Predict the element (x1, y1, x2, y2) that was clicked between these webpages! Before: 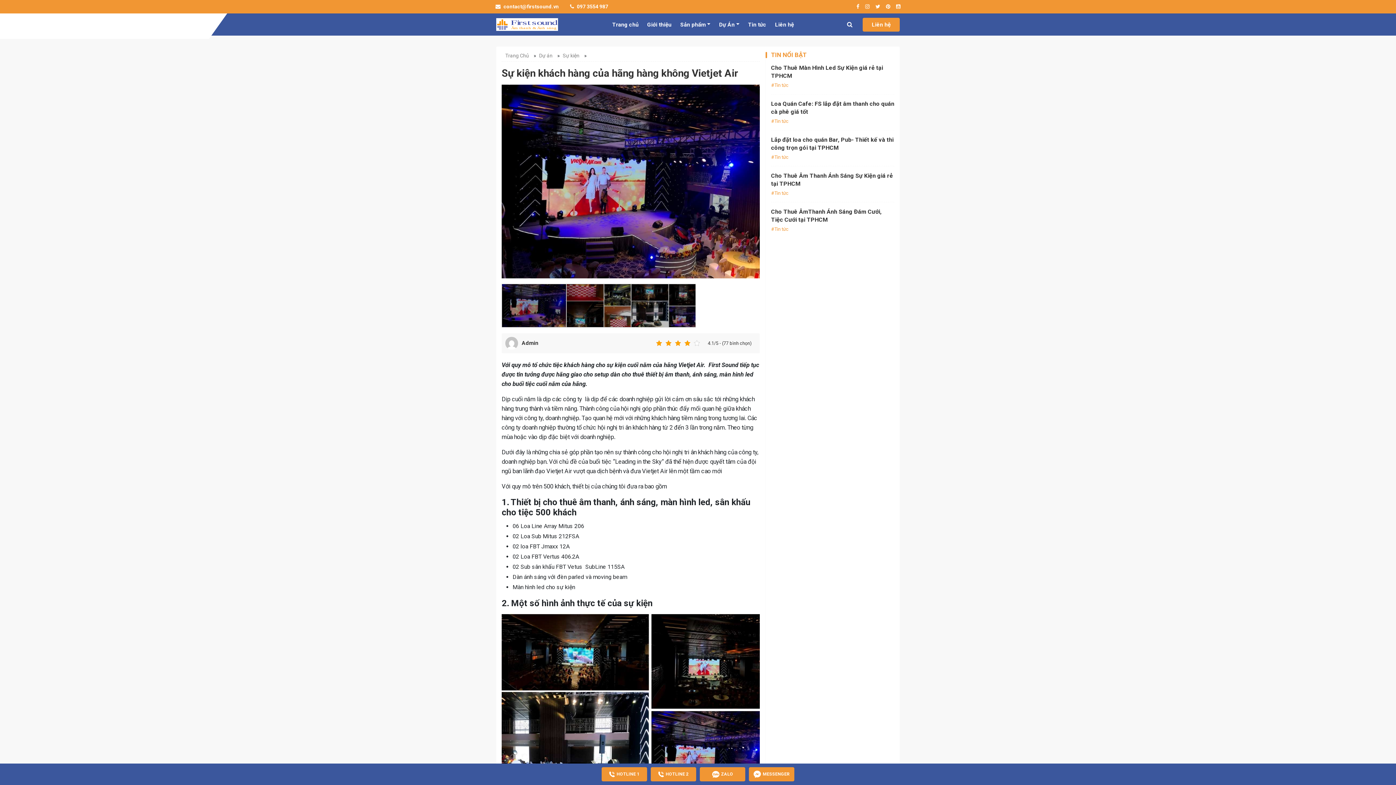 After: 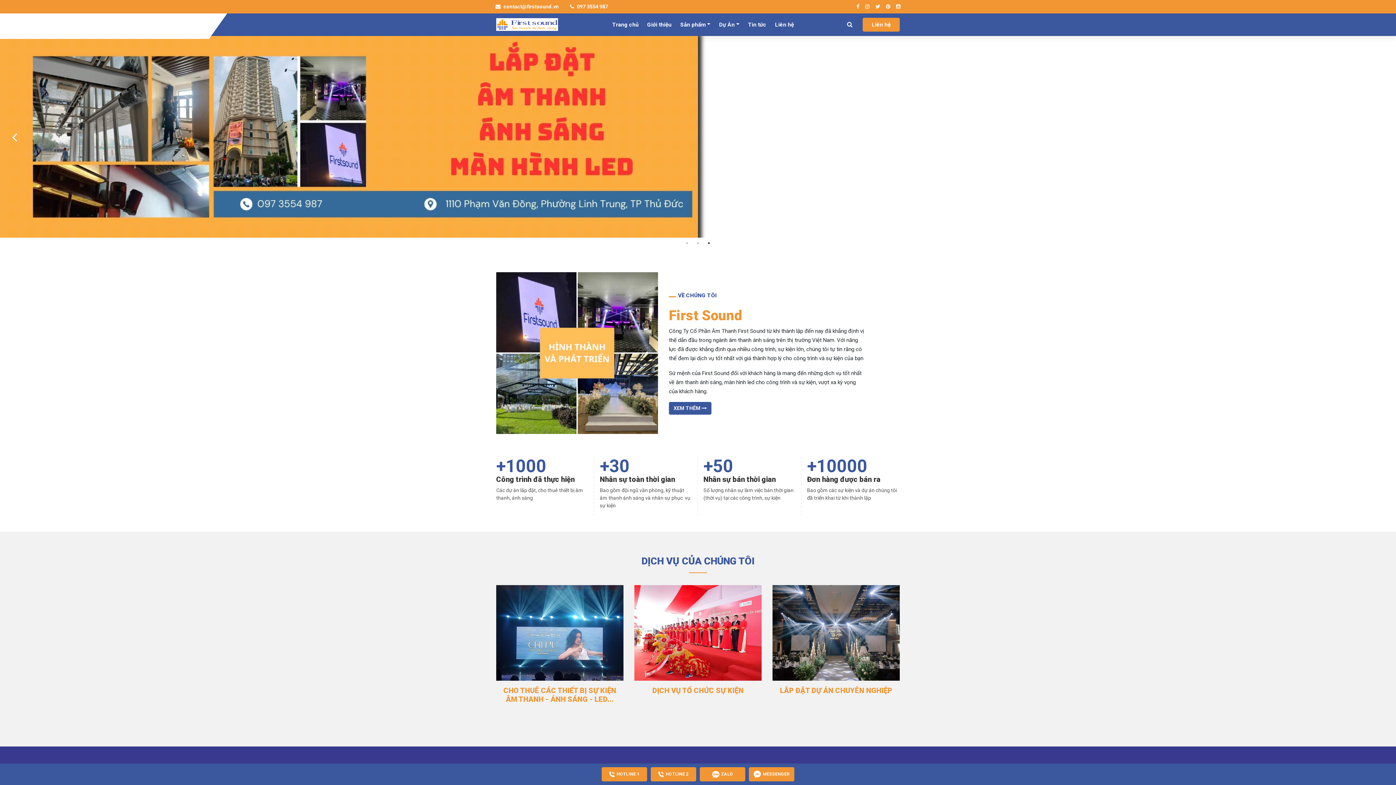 Action: label: Trang chủ bbox: (608, 17, 642, 31)